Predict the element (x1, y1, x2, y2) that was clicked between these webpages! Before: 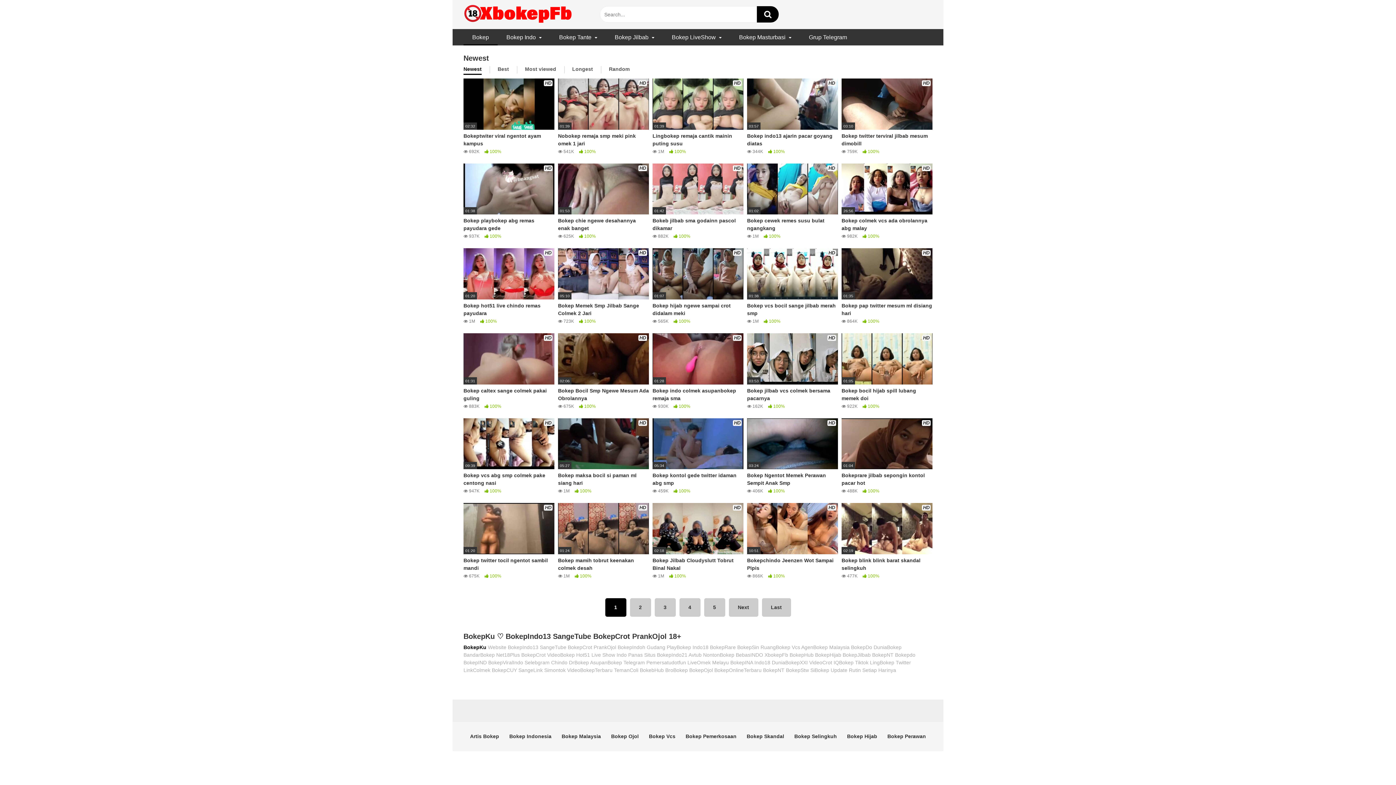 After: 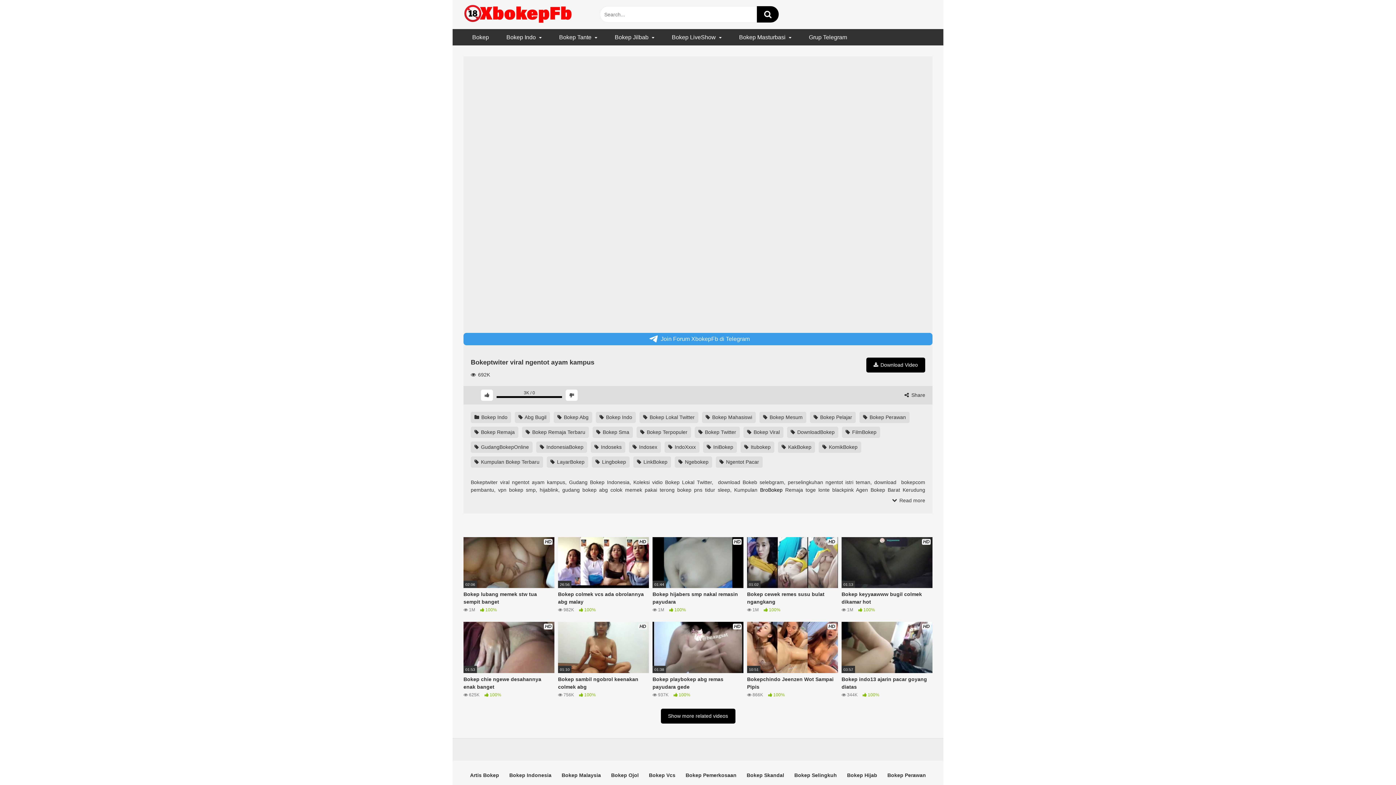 Action: bbox: (463, 78, 554, 155) label: HD
02:32
Bokeptwiter viral ngentot ayam kampus
 692K  100%